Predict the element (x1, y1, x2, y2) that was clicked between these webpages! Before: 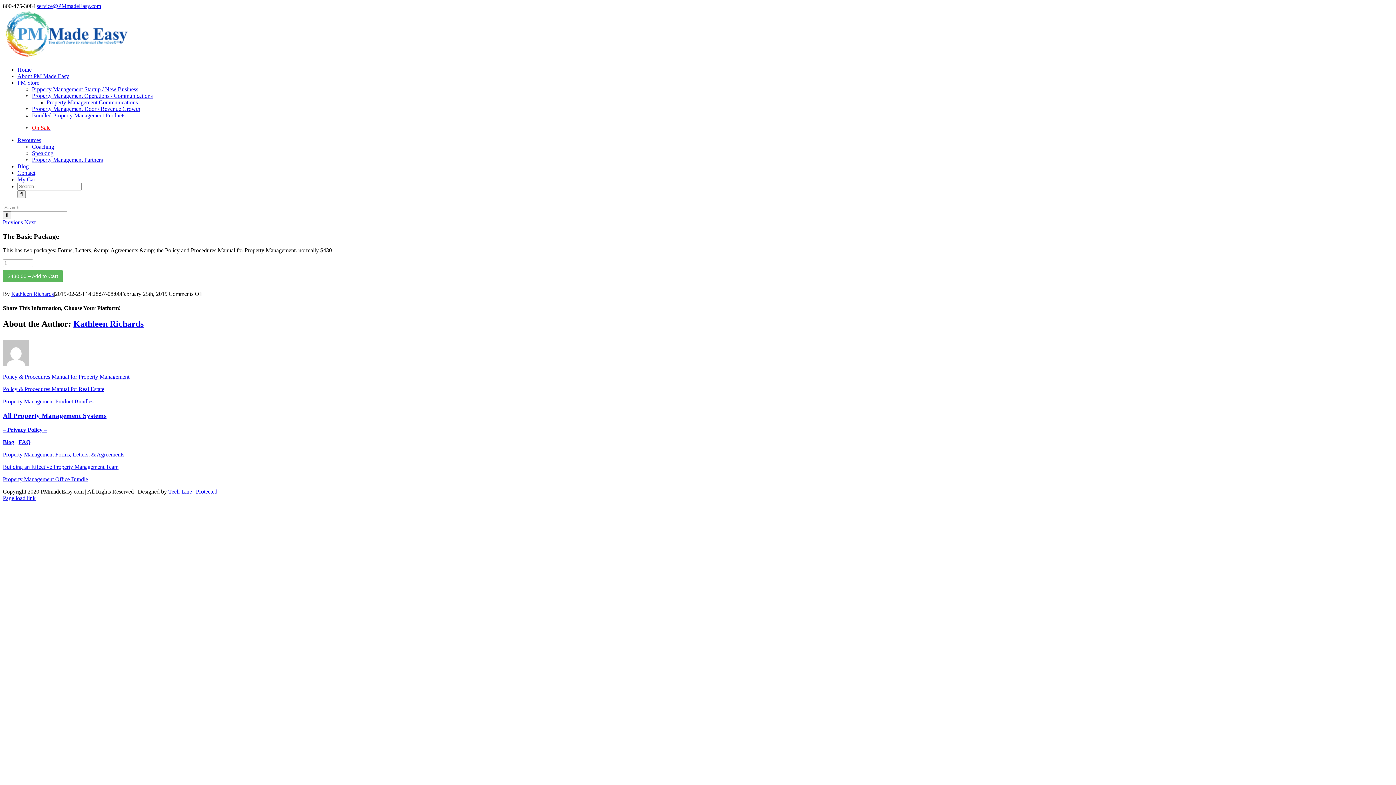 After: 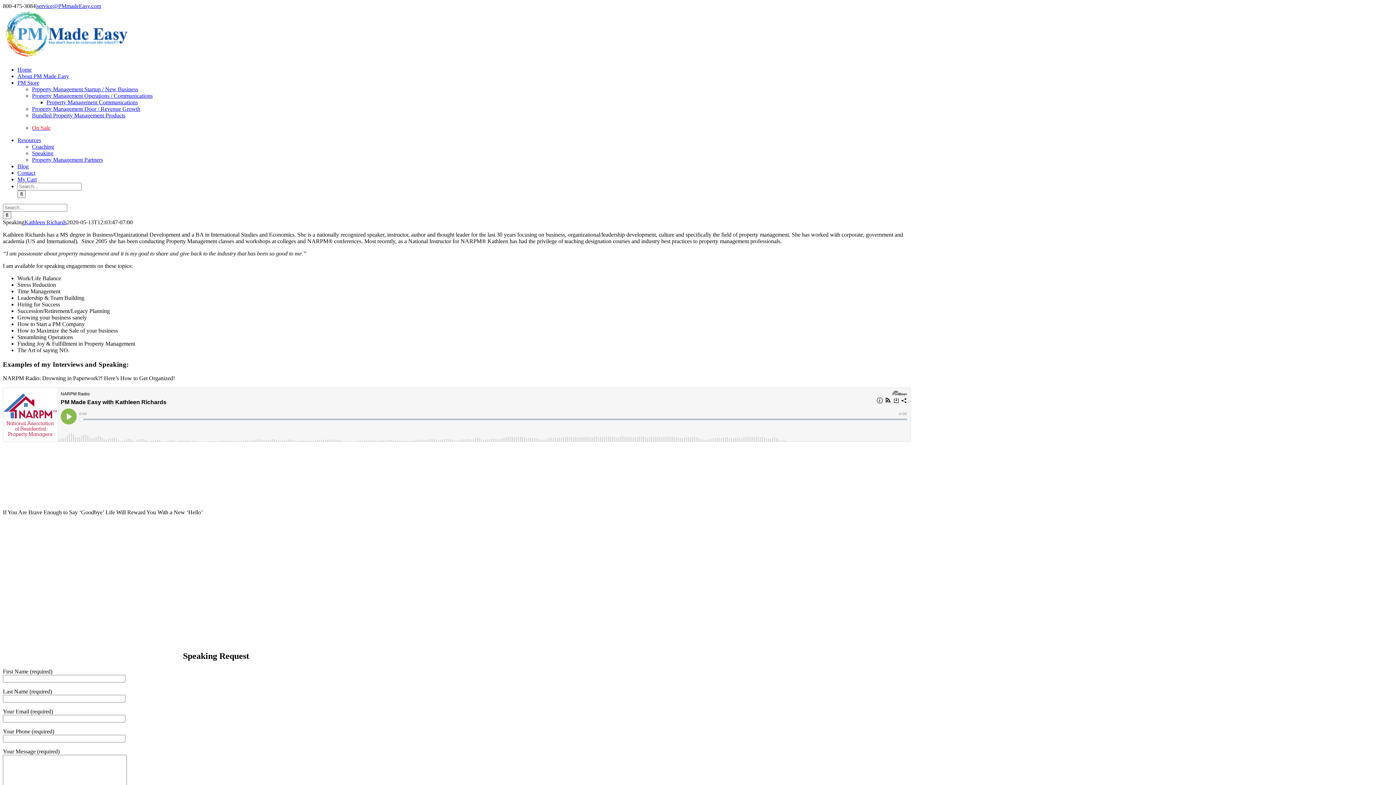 Action: bbox: (32, 150, 53, 156) label: Speaking